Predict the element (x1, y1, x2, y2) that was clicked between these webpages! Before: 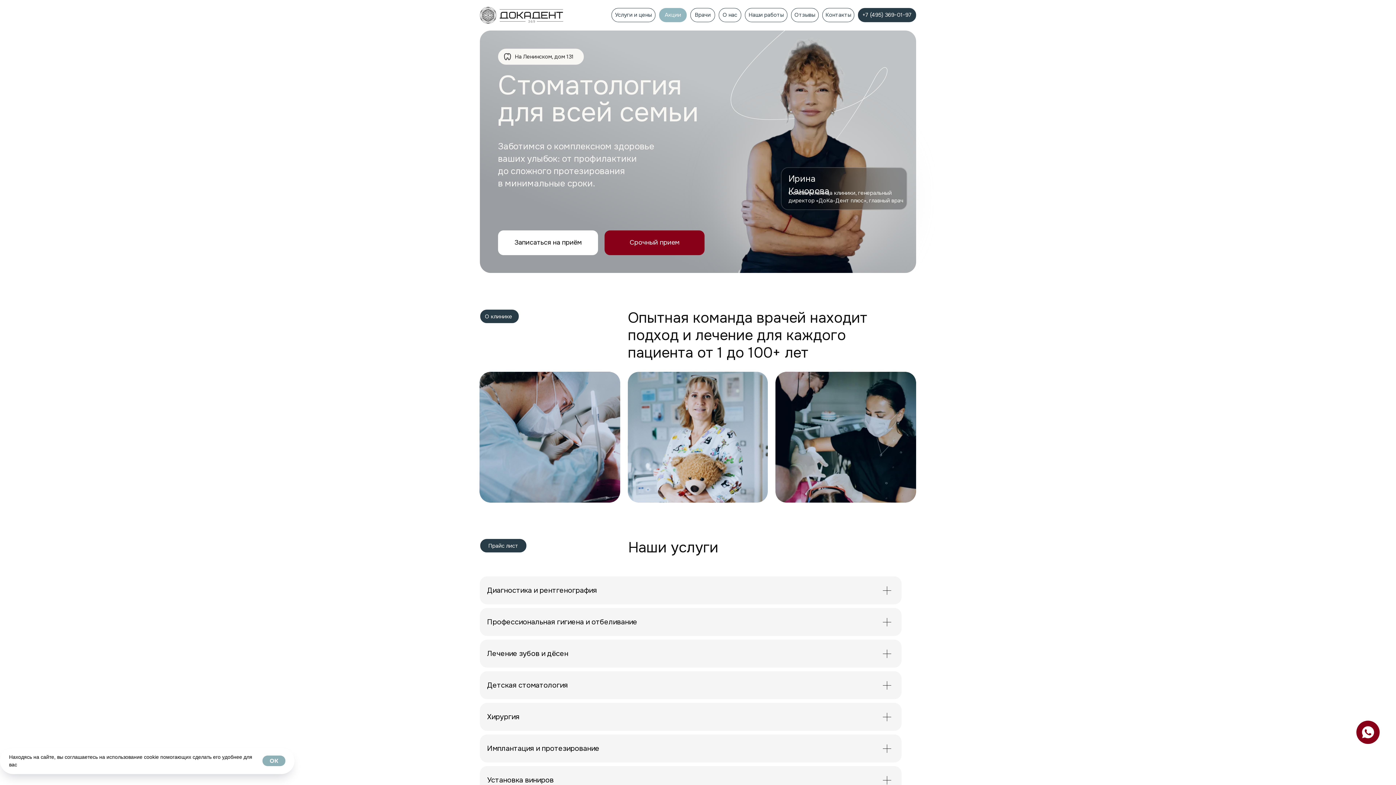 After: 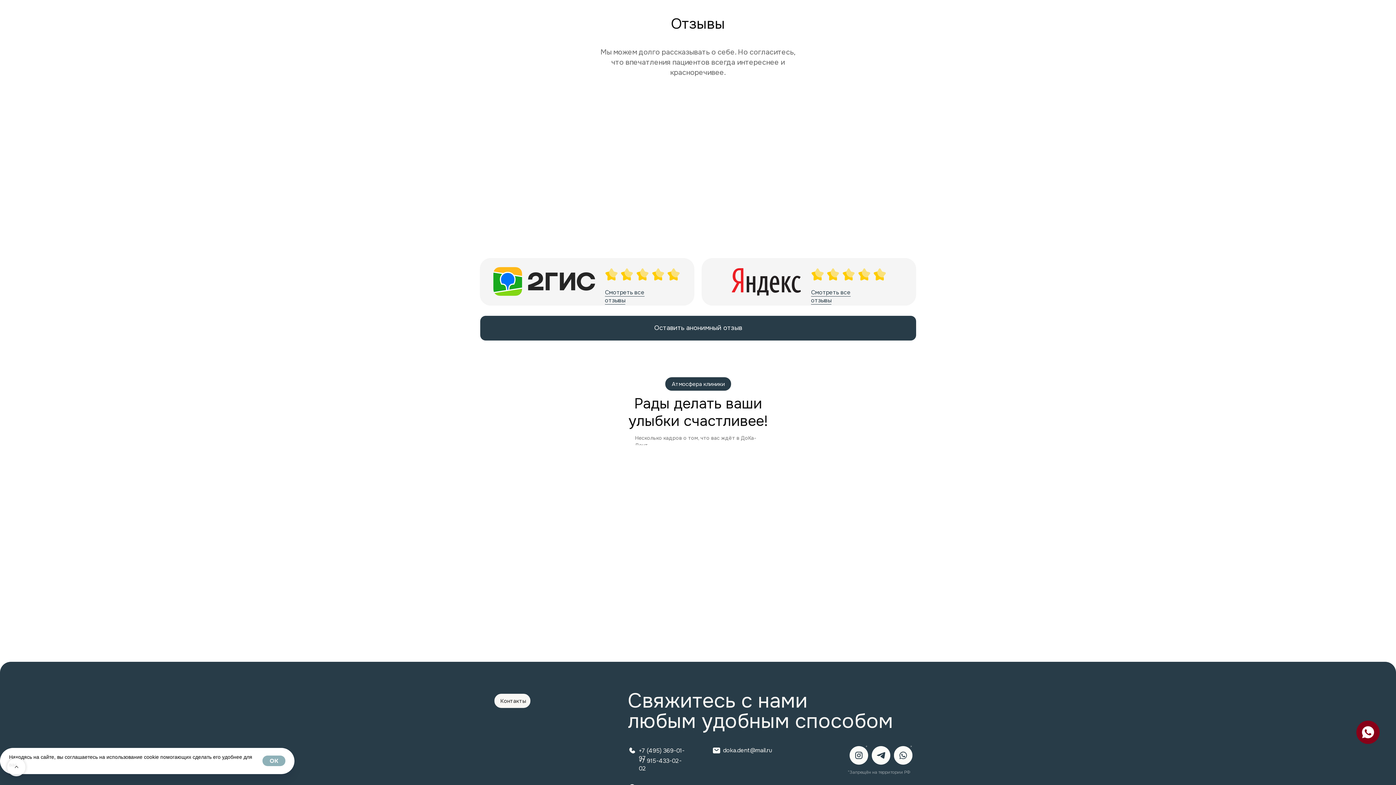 Action: bbox: (791, 8, 818, 22) label: Отзывы